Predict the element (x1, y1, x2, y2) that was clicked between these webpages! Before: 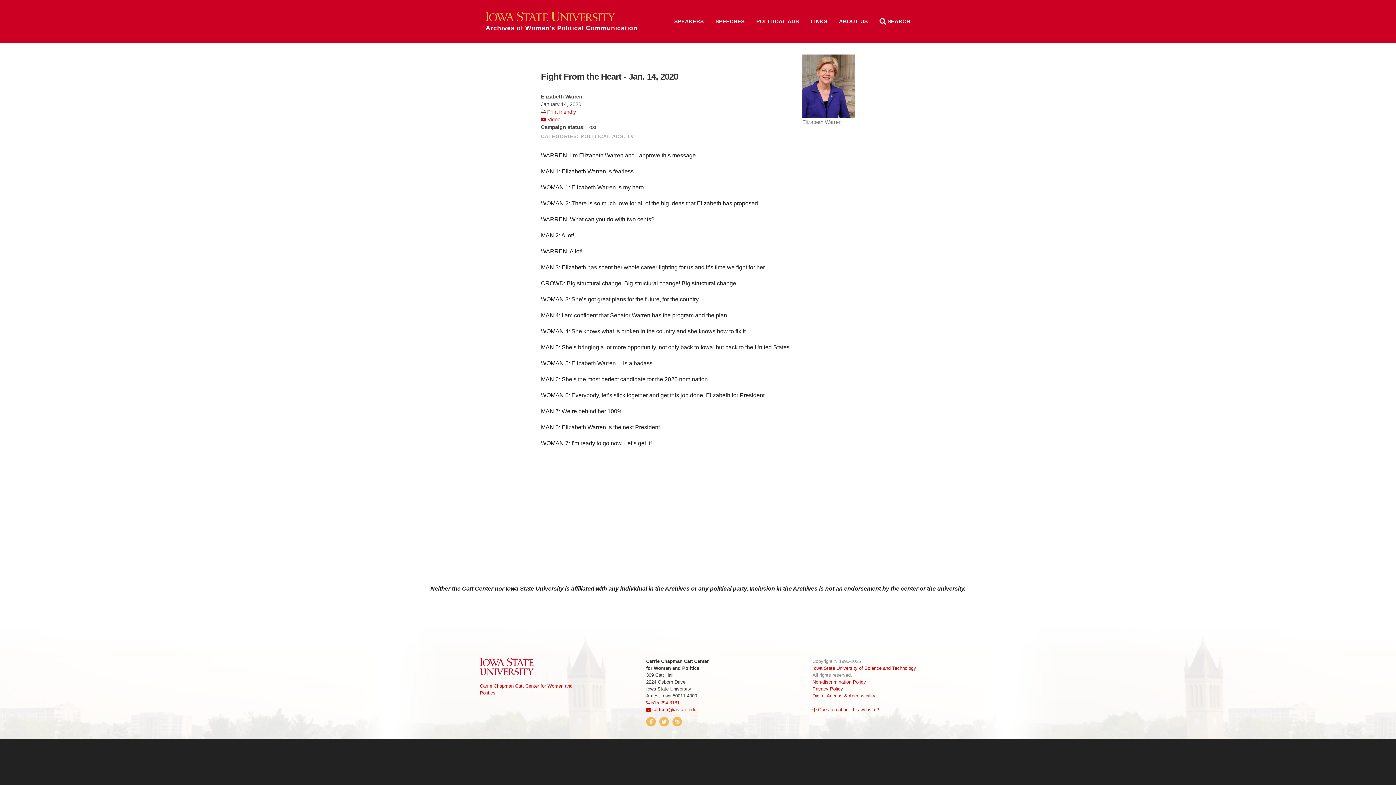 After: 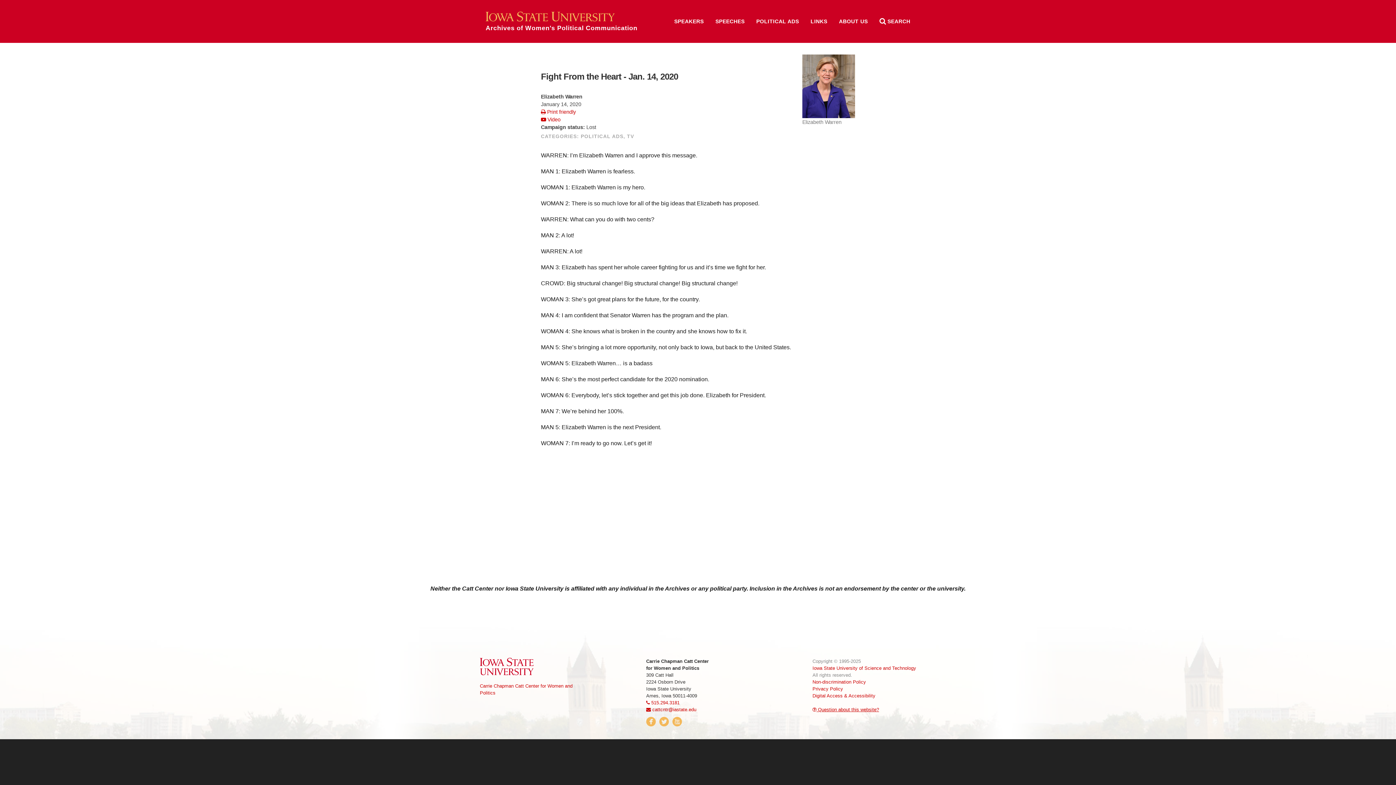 Action: label:  Question about this website? bbox: (812, 707, 879, 712)